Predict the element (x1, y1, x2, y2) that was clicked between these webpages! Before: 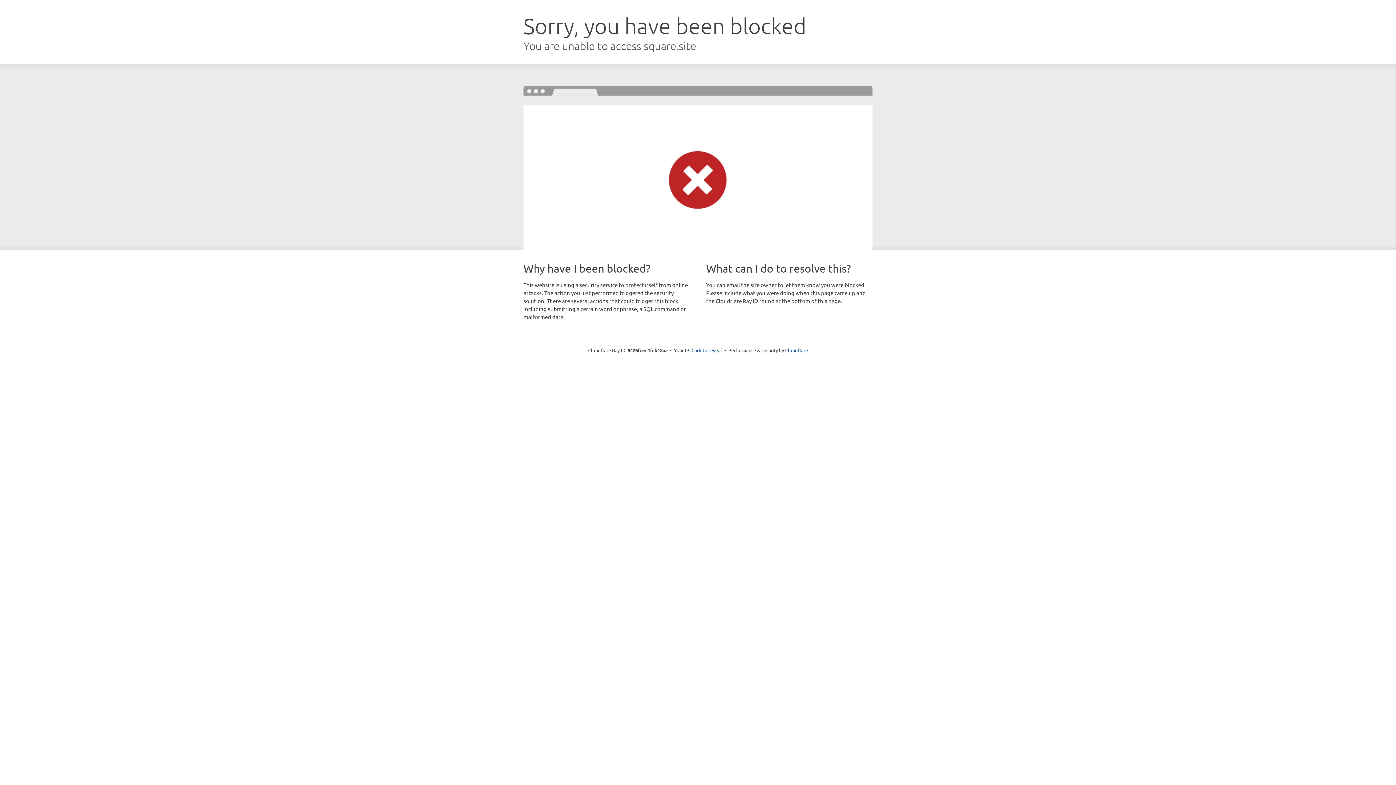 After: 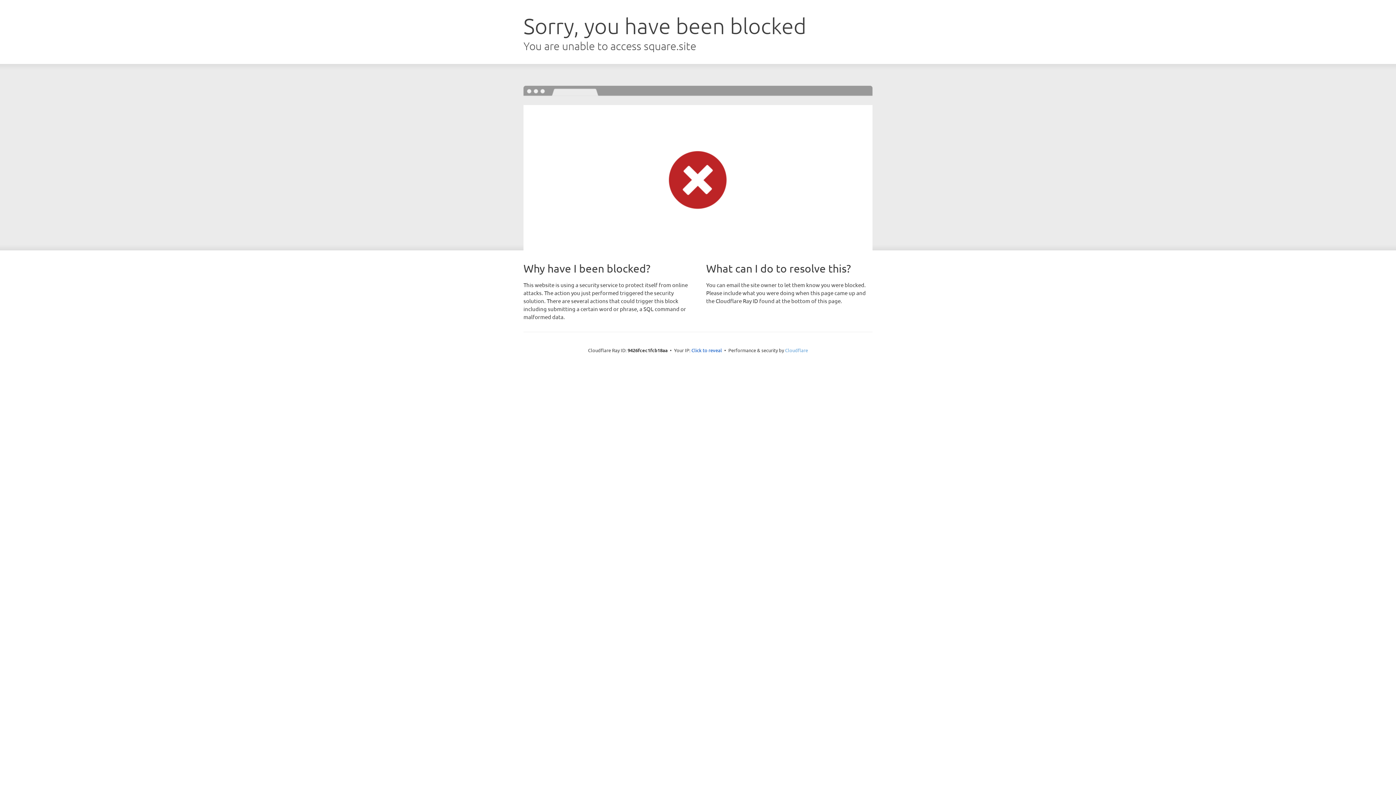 Action: bbox: (785, 347, 808, 353) label: Cloudflare